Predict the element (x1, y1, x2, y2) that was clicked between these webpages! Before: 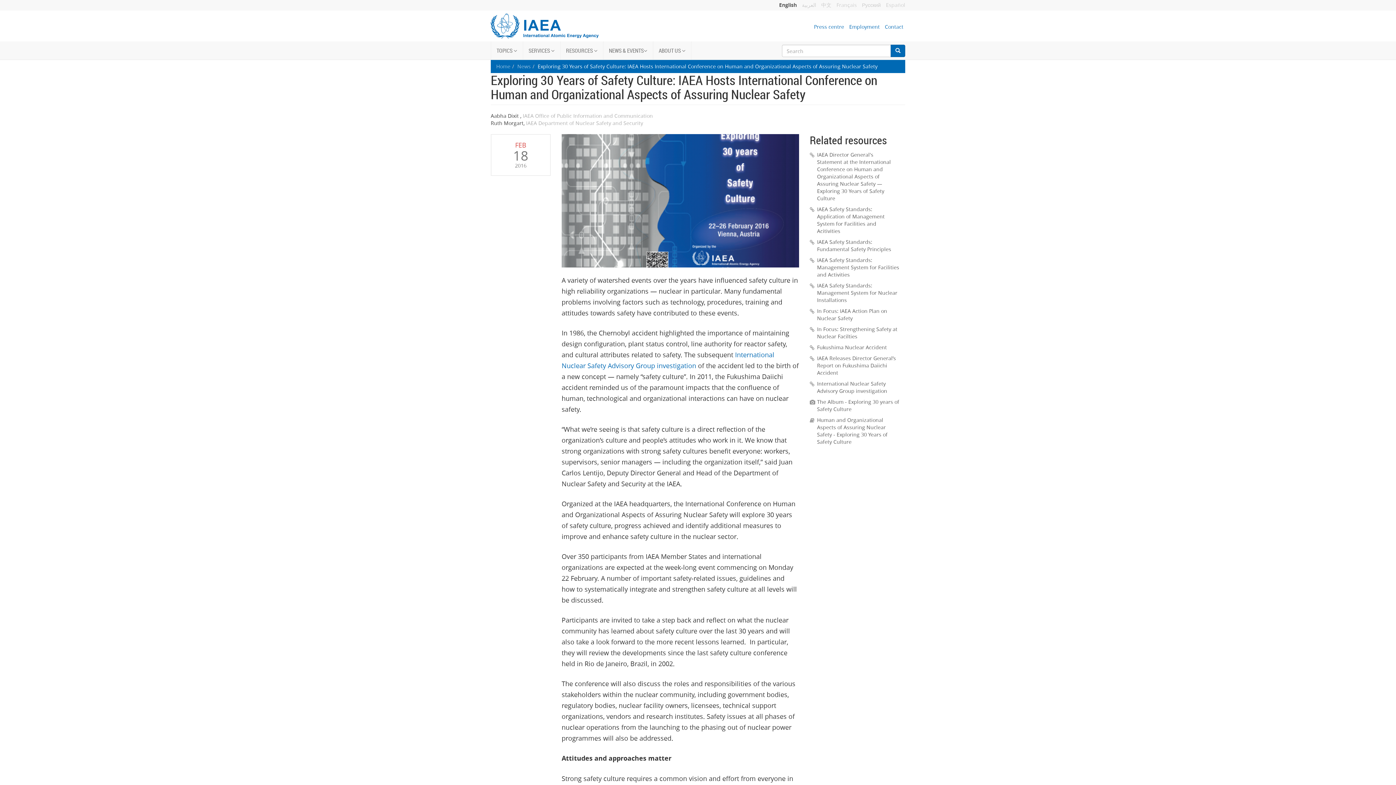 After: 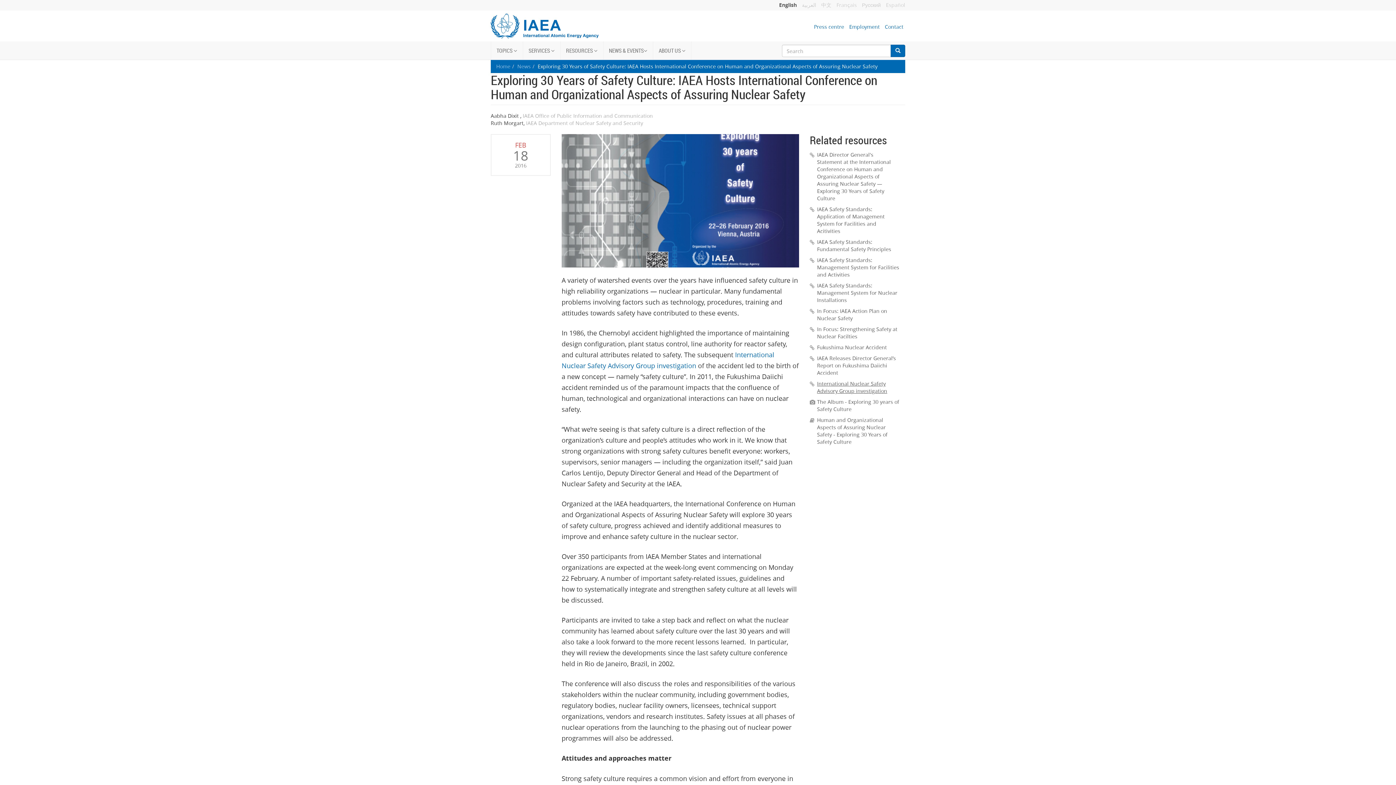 Action: label: International Nuclear Safety Advisory Group investigation bbox: (817, 380, 887, 394)